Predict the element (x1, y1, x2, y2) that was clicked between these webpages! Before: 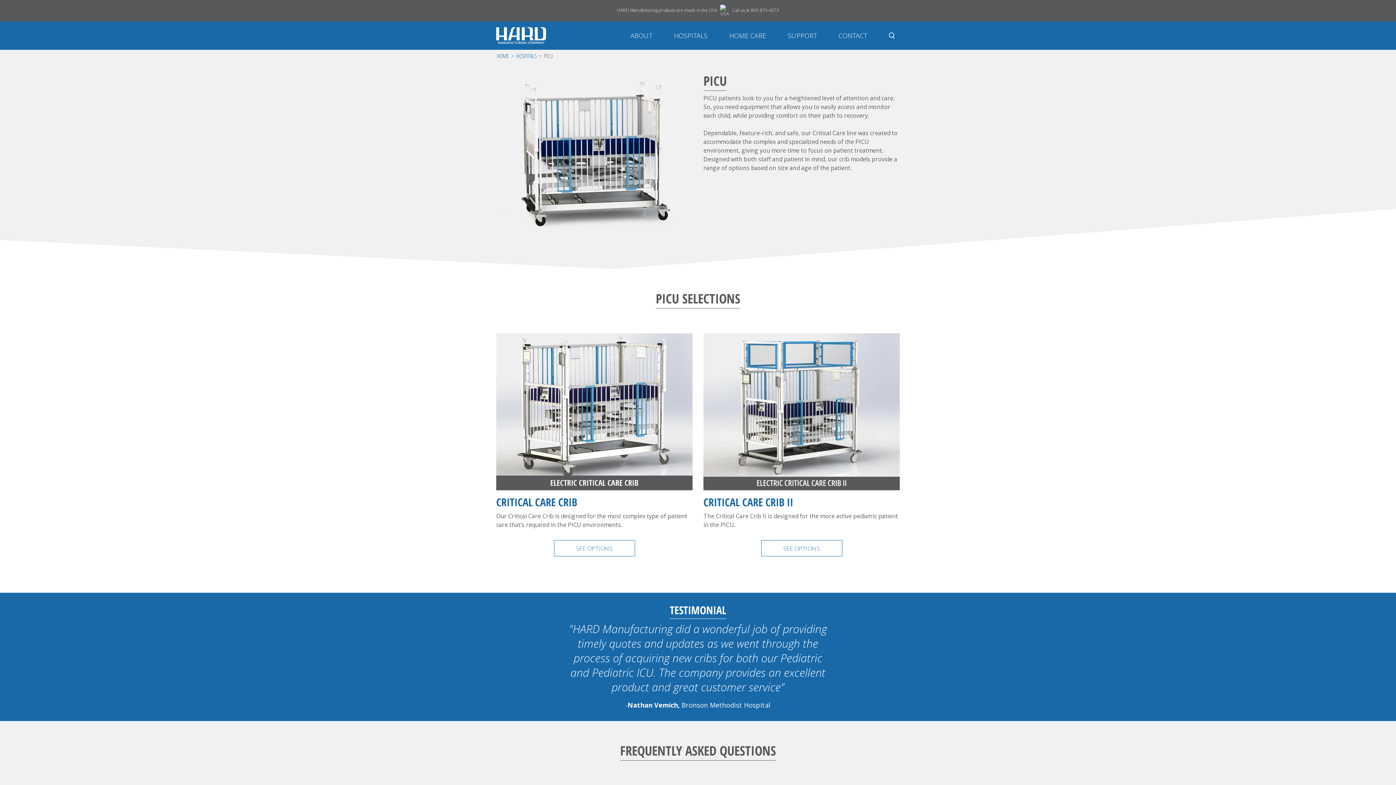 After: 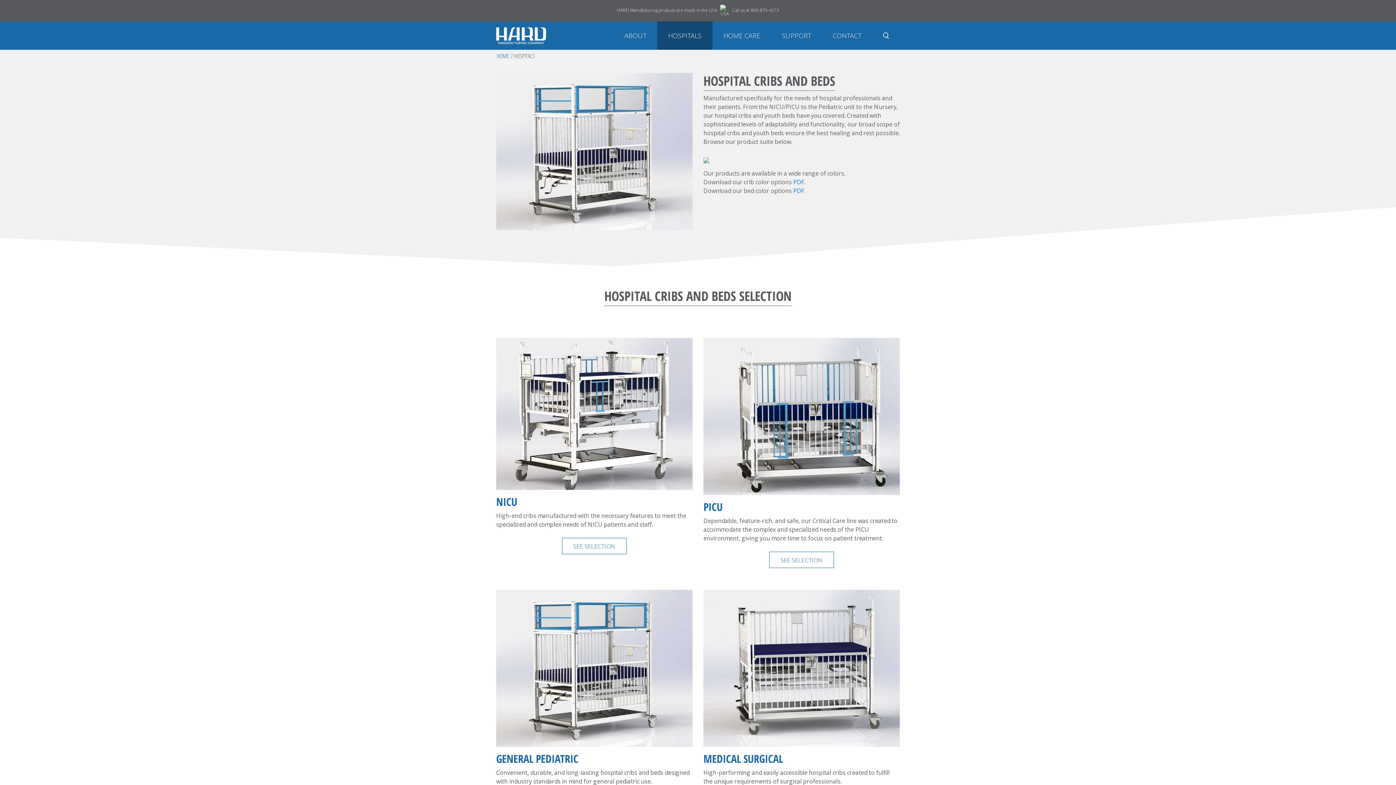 Action: label: HOSPITALS bbox: (515, 52, 537, 60)